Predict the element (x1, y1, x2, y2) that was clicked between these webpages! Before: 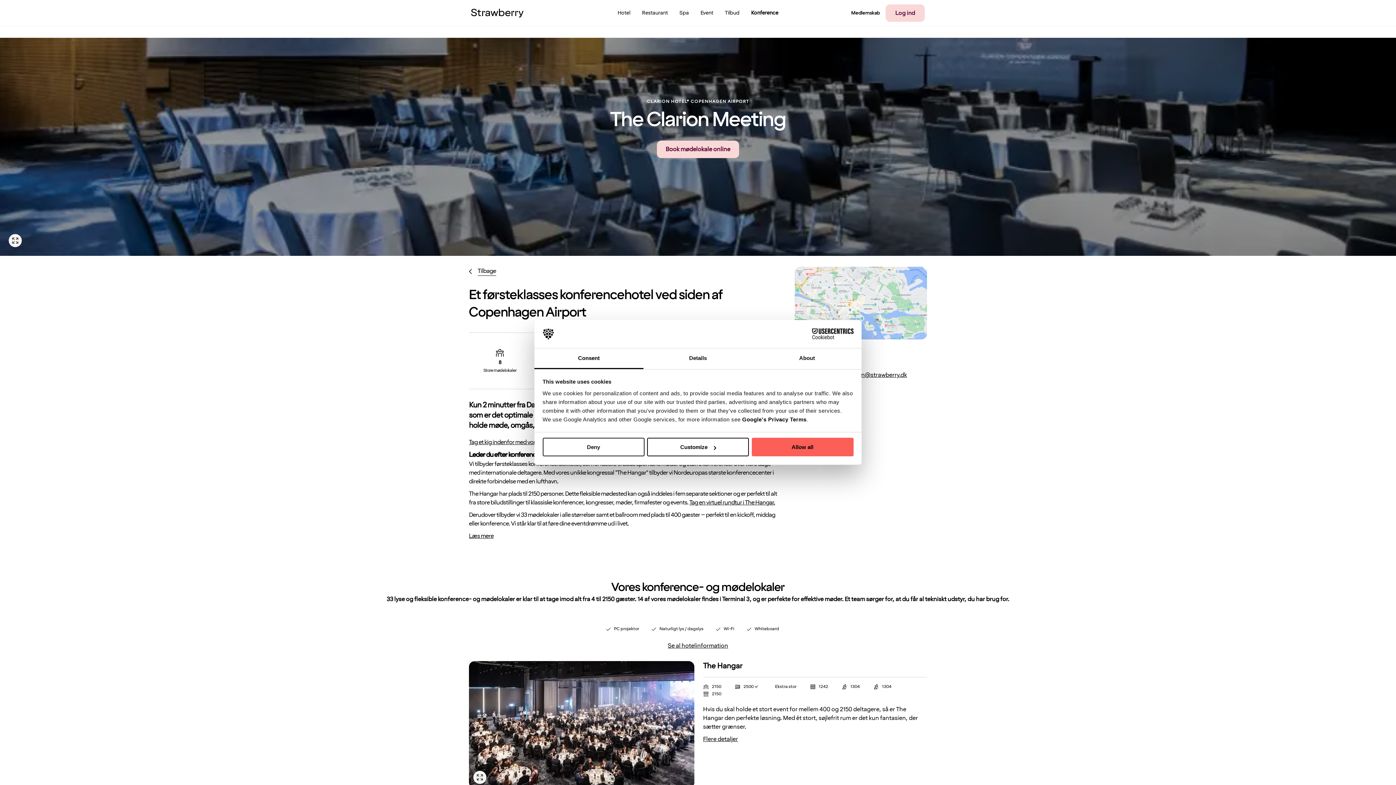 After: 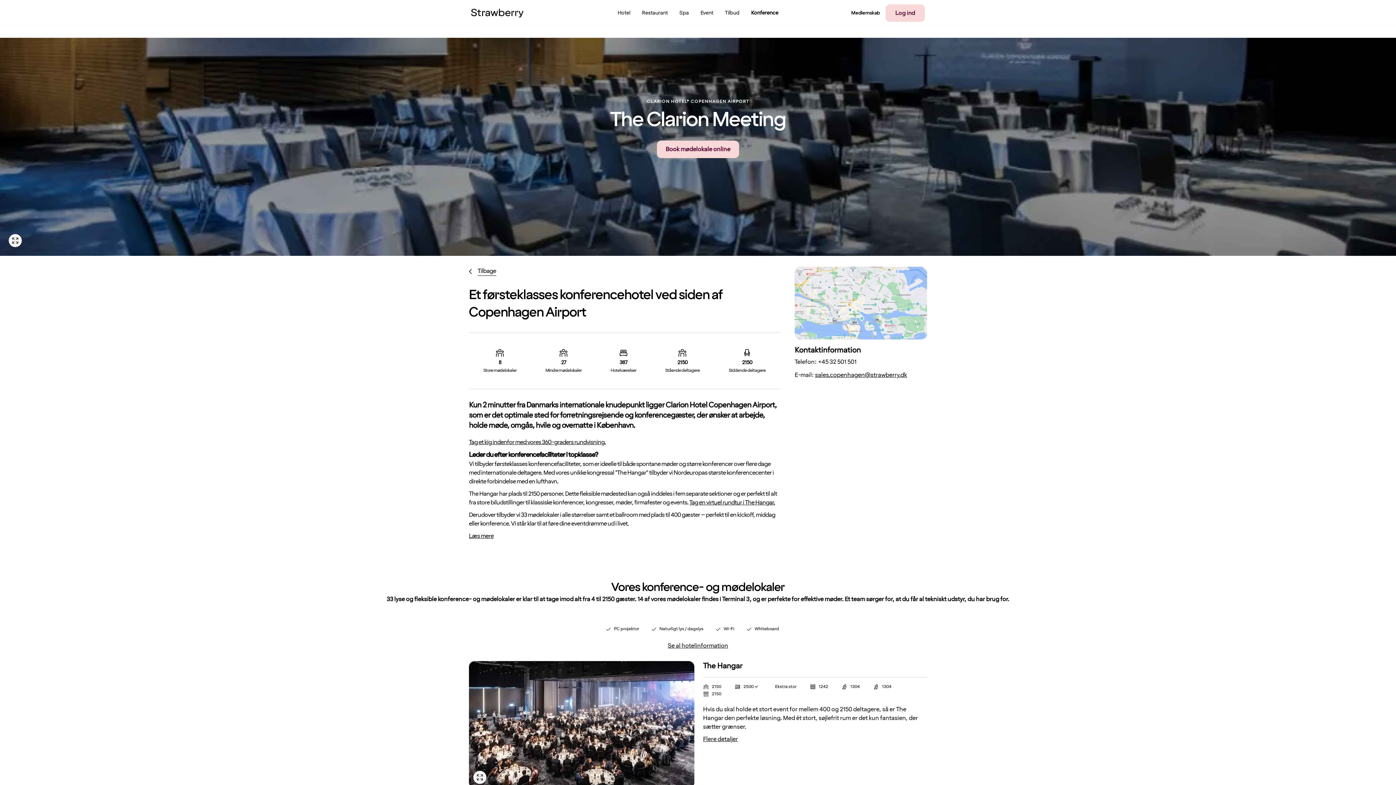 Action: label: Deny bbox: (542, 438, 644, 456)